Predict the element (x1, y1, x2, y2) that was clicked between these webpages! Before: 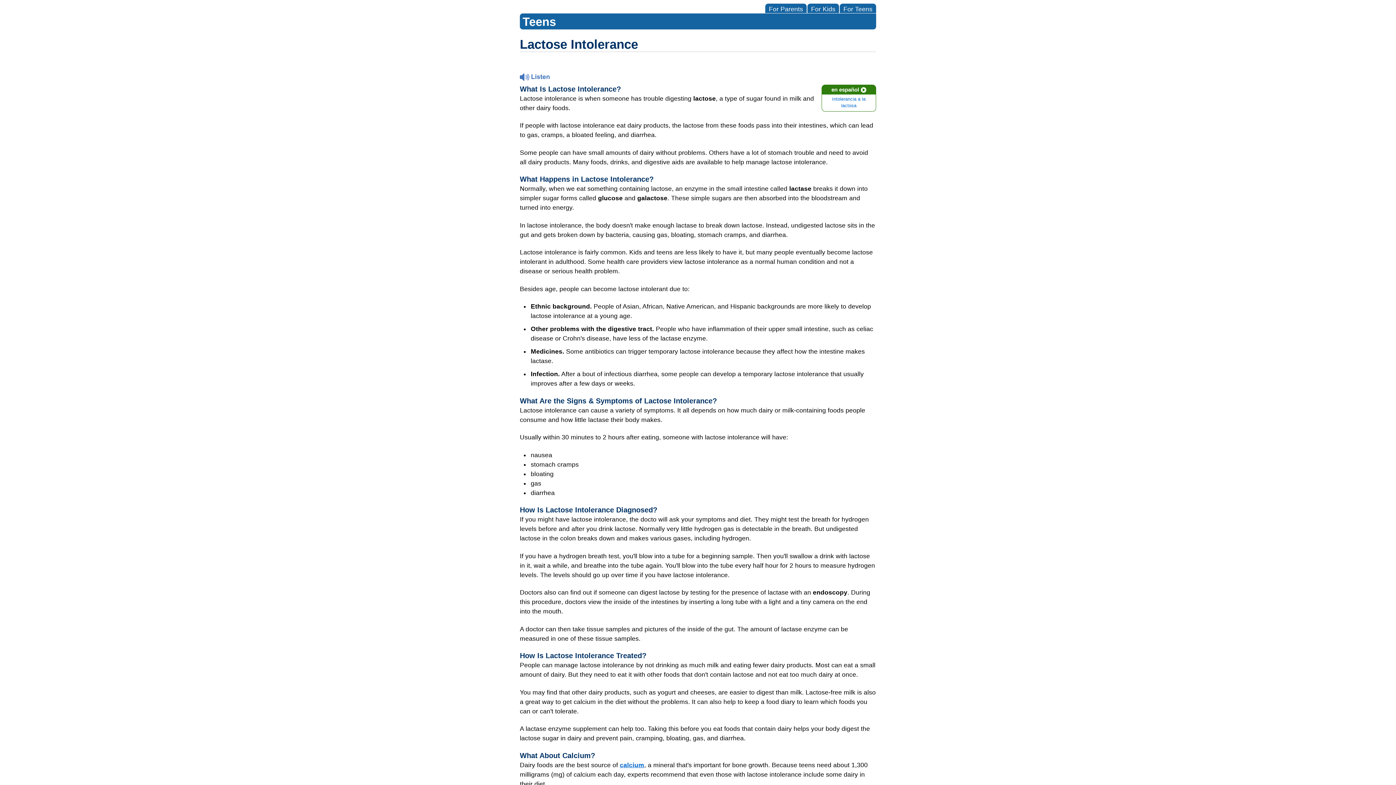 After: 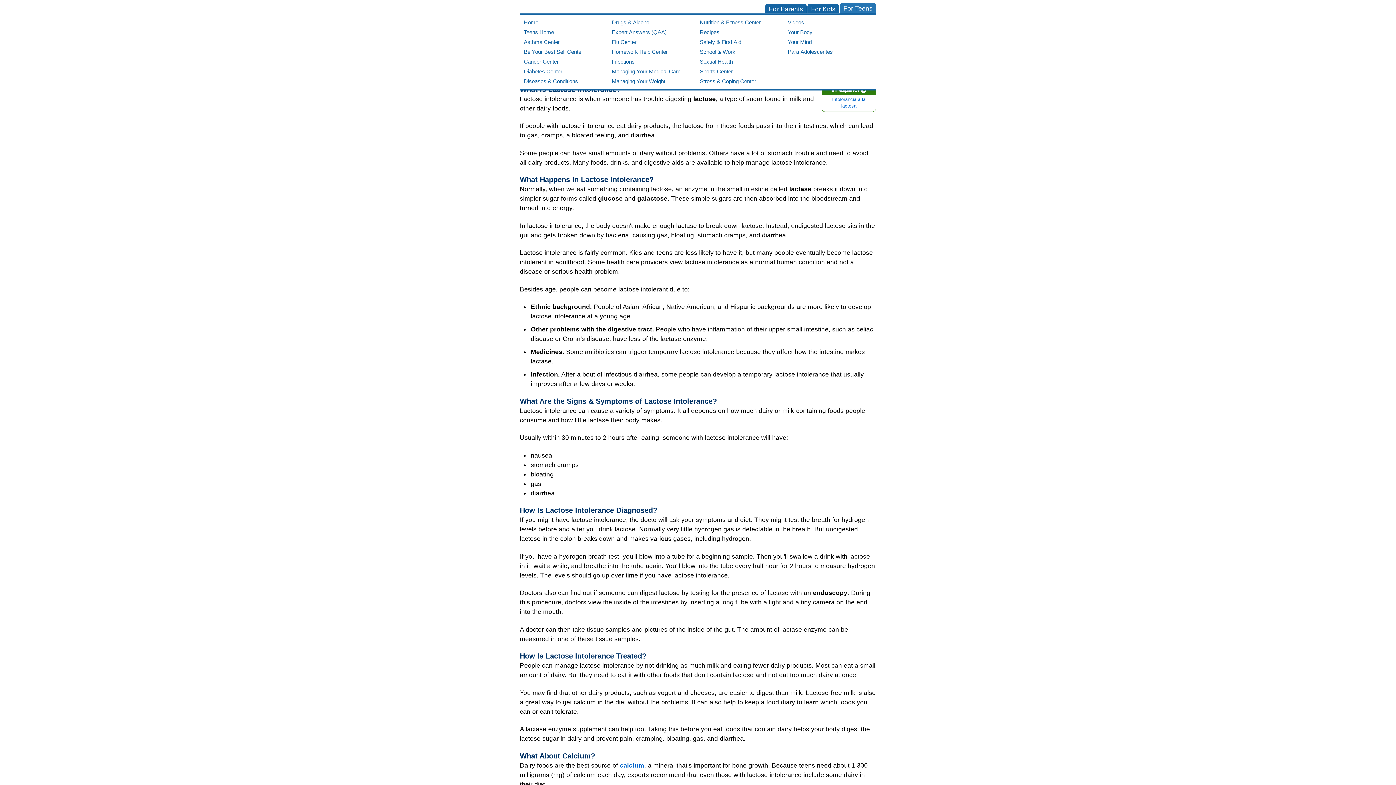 Action: label: For Teens bbox: (840, 3, 876, 13)